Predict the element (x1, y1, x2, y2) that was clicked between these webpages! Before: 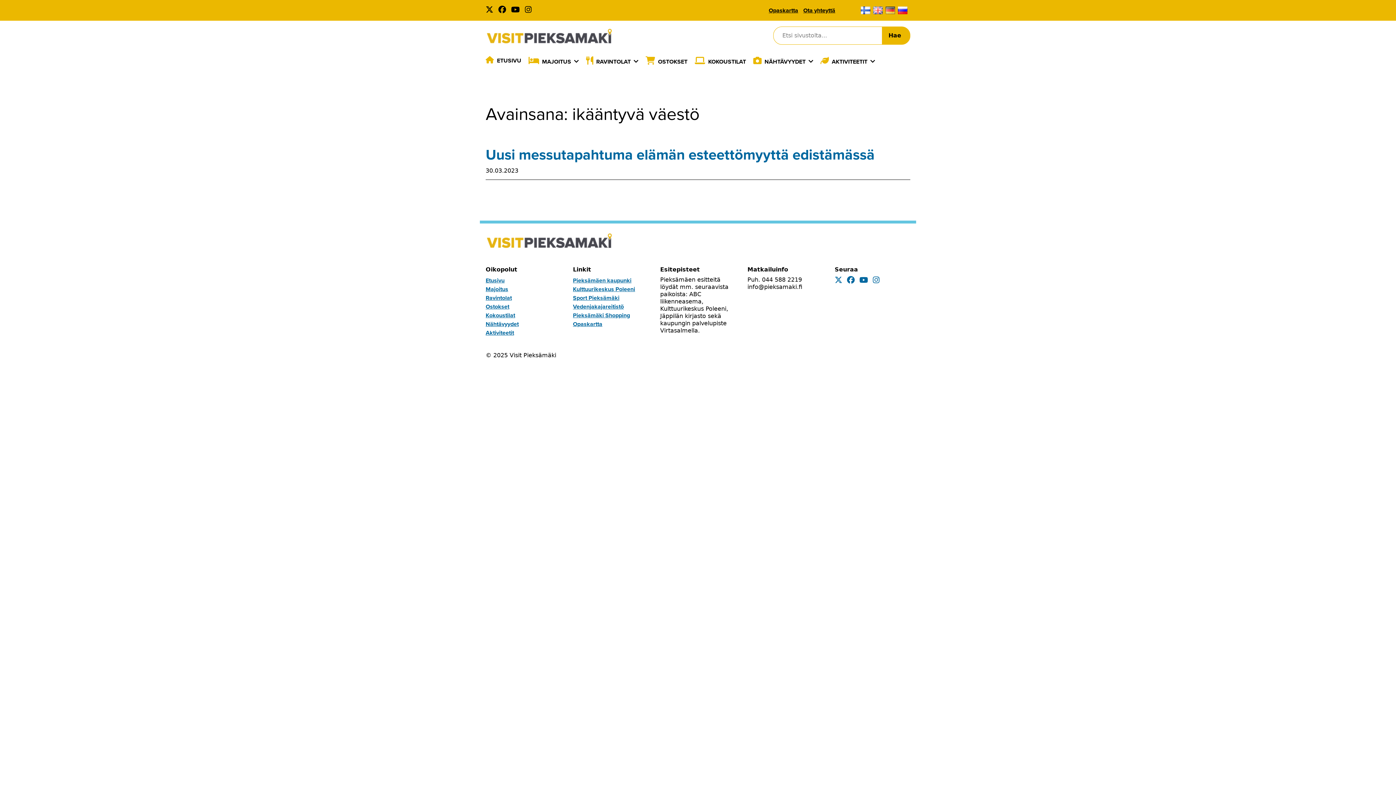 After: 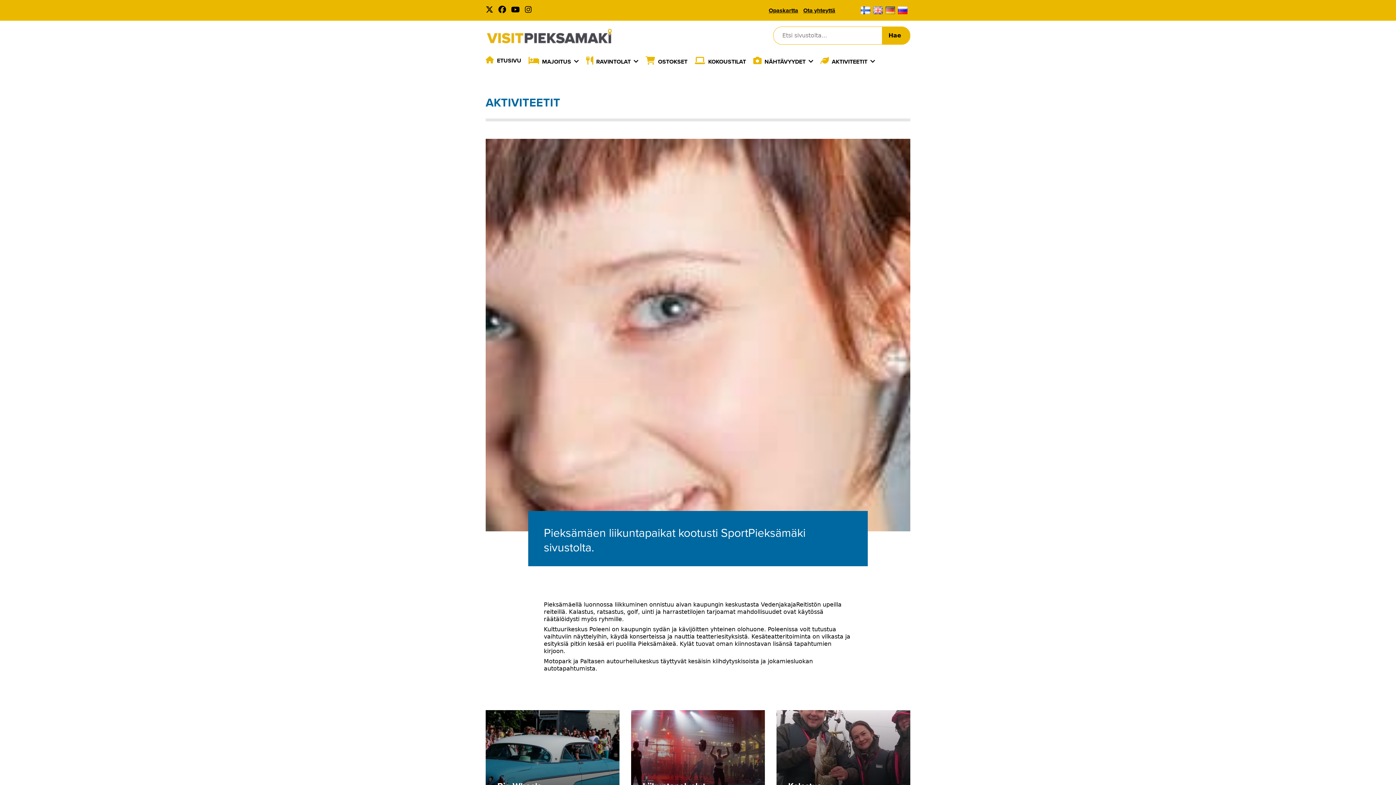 Action: label: AKTIVITEETIT bbox: (820, 51, 867, 71)